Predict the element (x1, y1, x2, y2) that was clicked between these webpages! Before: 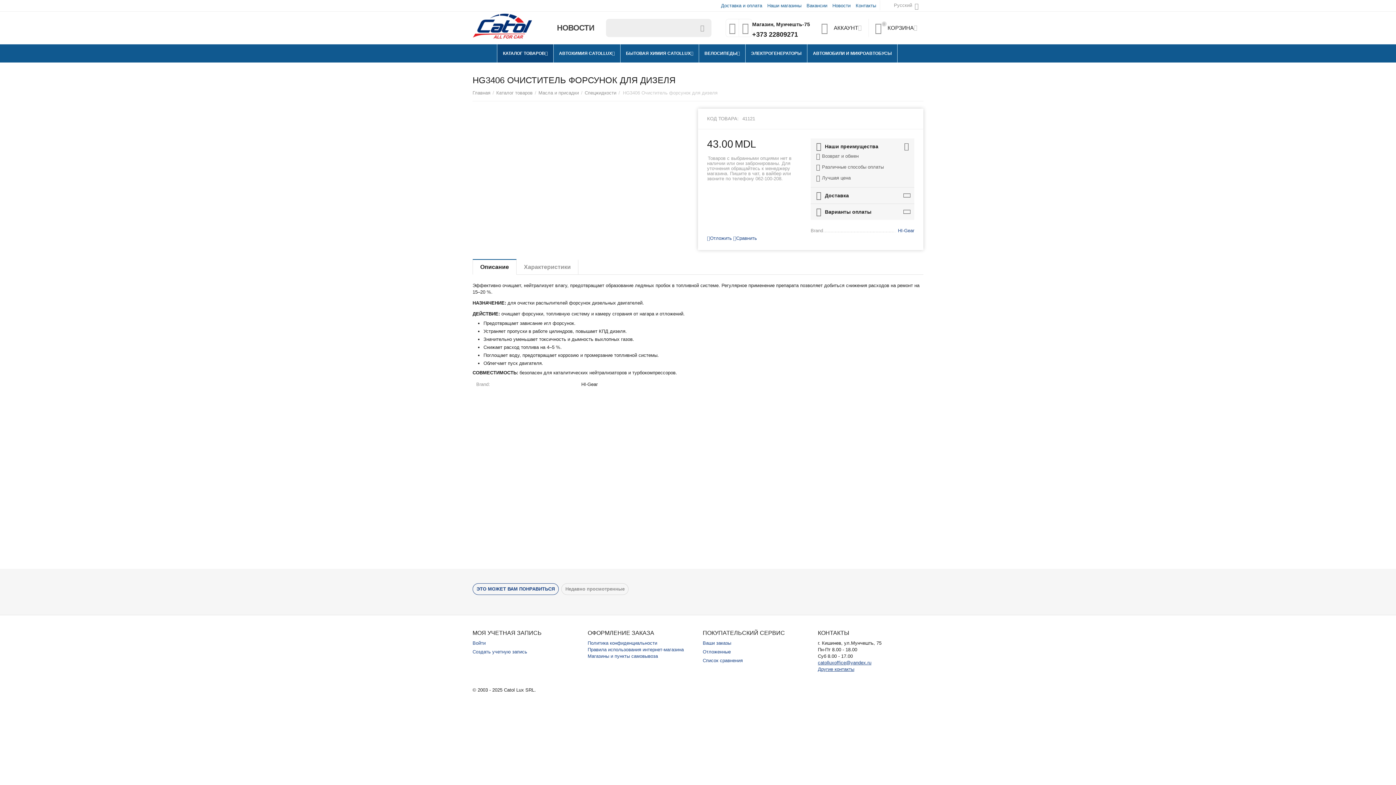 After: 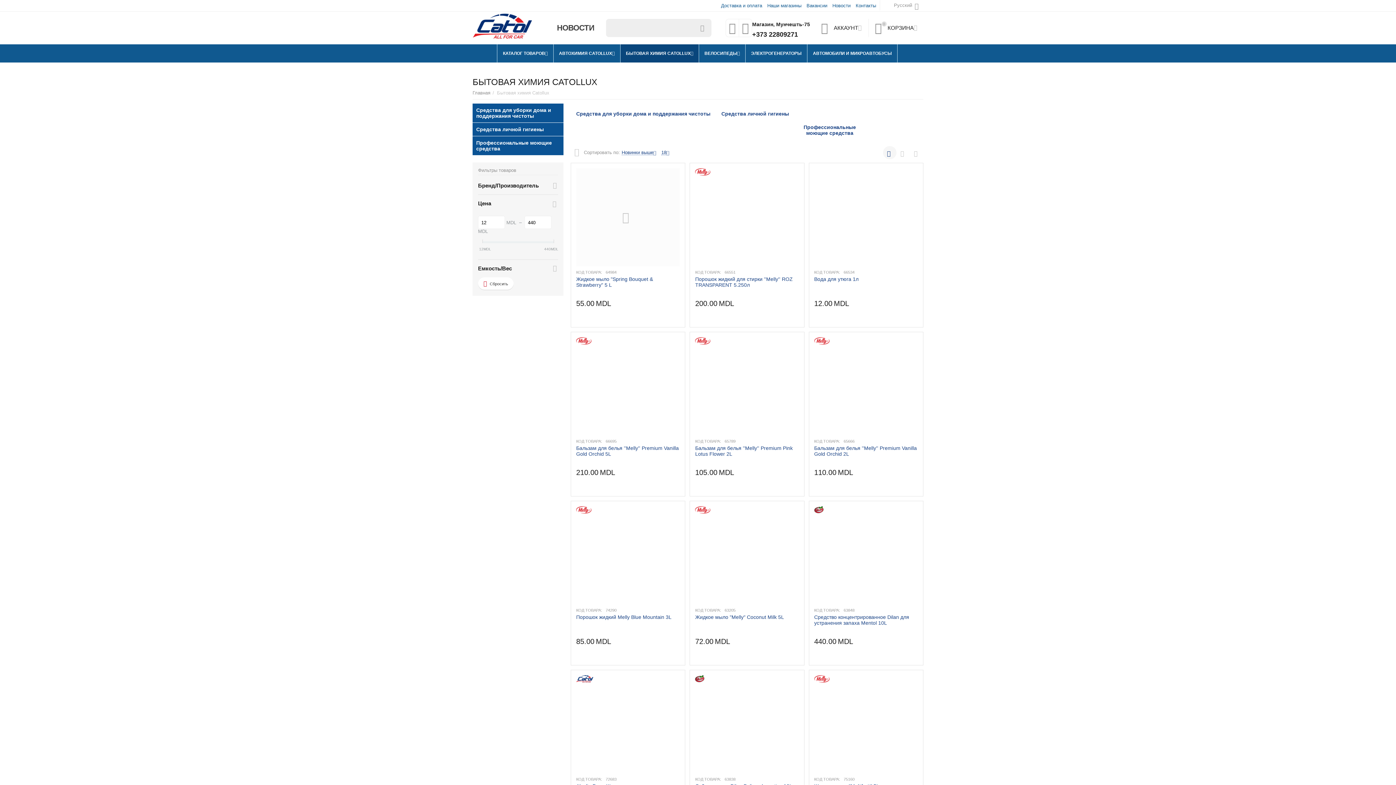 Action: label: БЫТОВАЯ ХИМИЯ CATOLLUX bbox: (620, 44, 699, 62)